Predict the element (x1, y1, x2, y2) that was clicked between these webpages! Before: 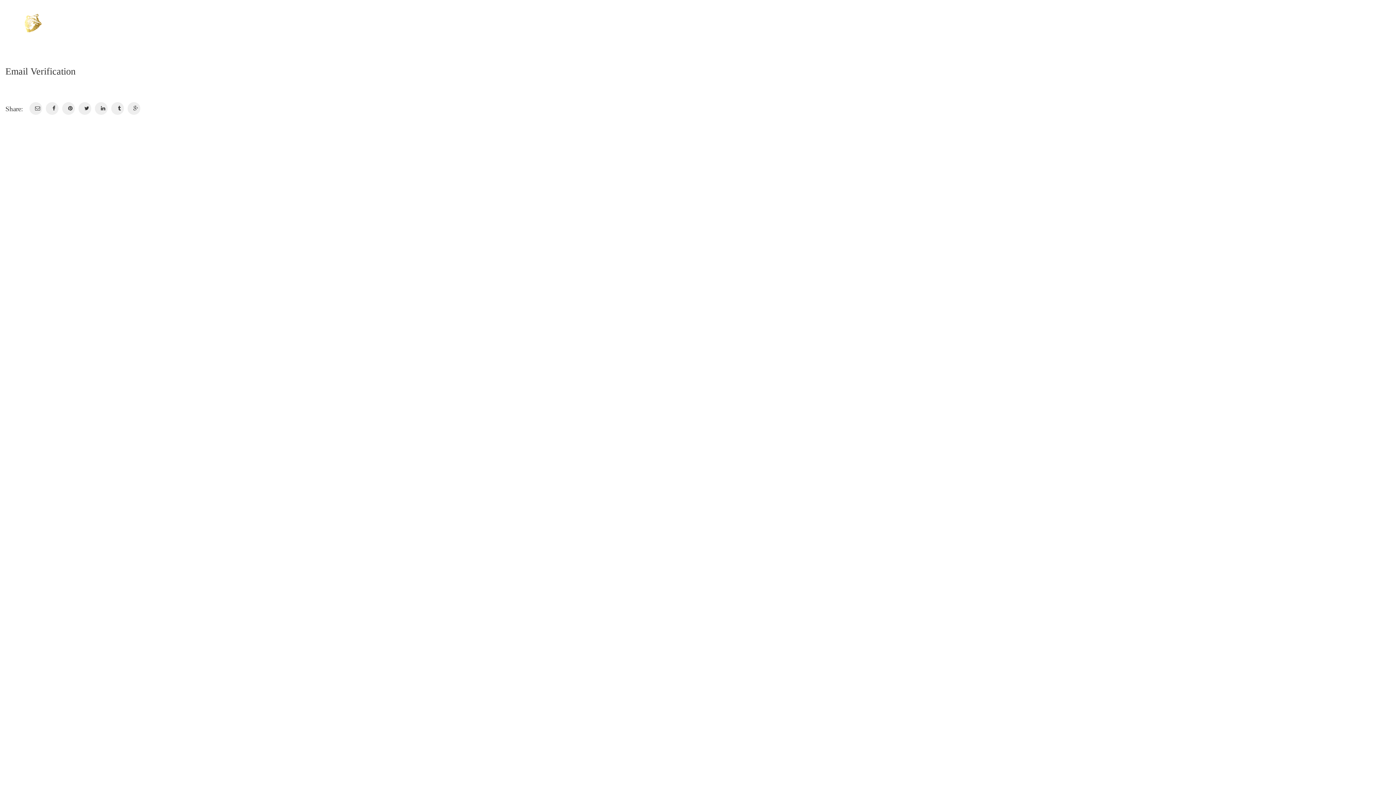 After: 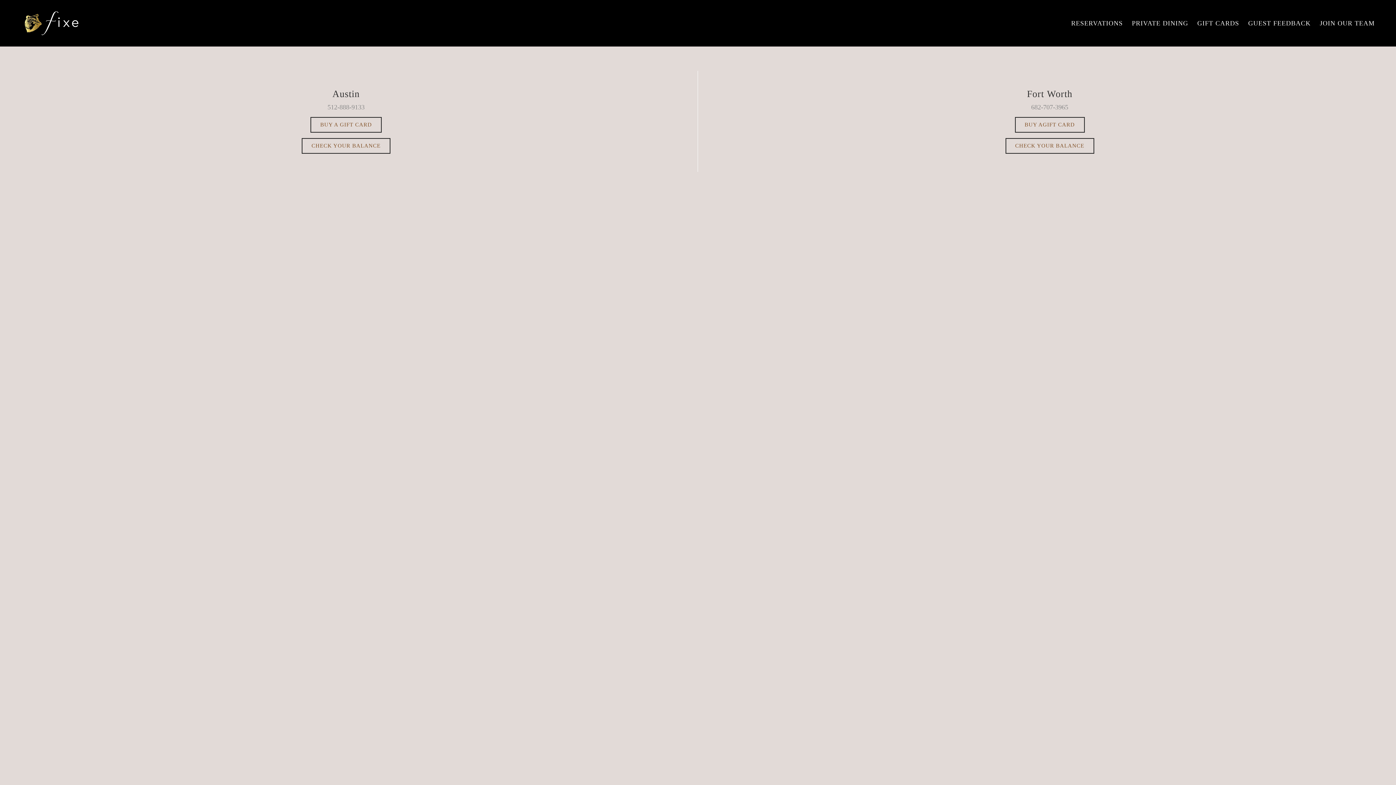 Action: label: GIFT CARDS bbox: (1197, 18, 1239, 27)